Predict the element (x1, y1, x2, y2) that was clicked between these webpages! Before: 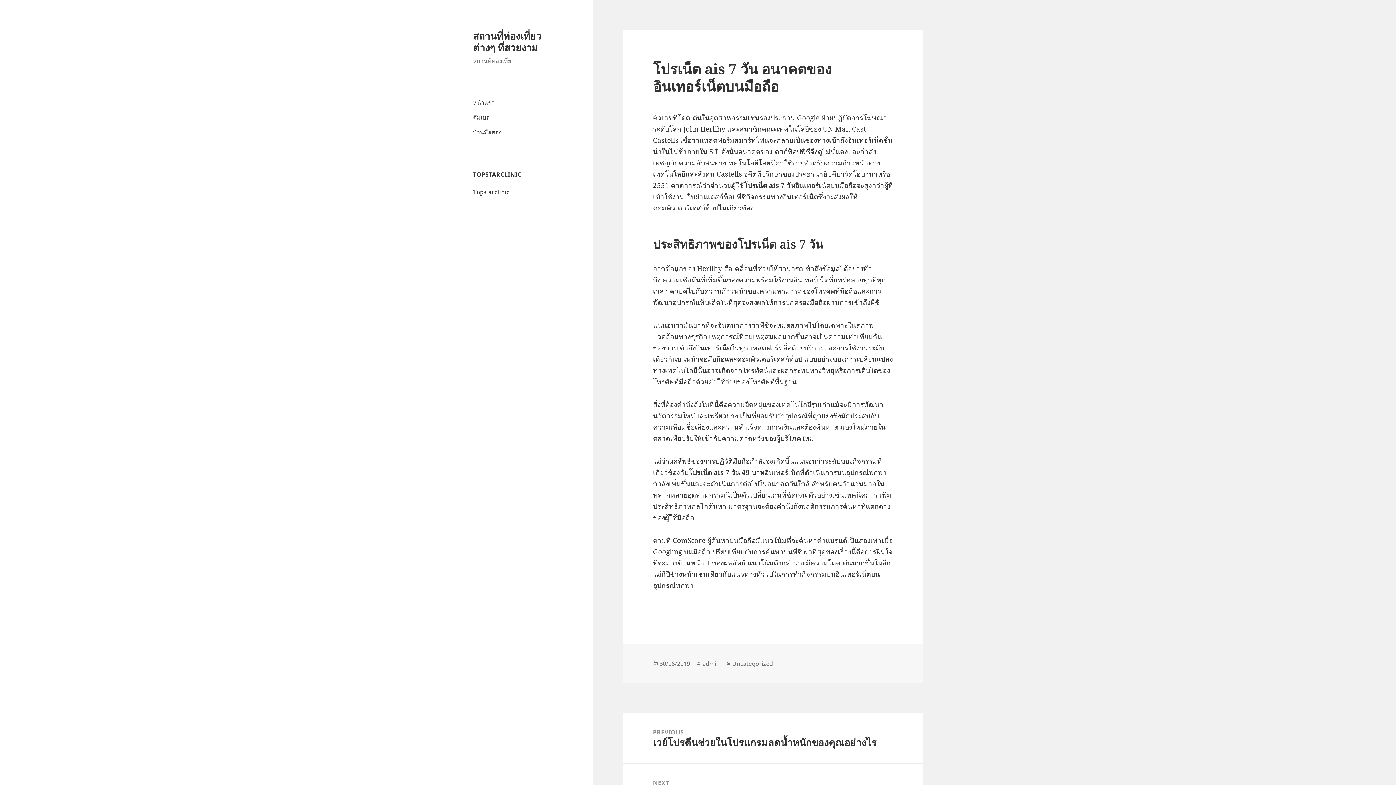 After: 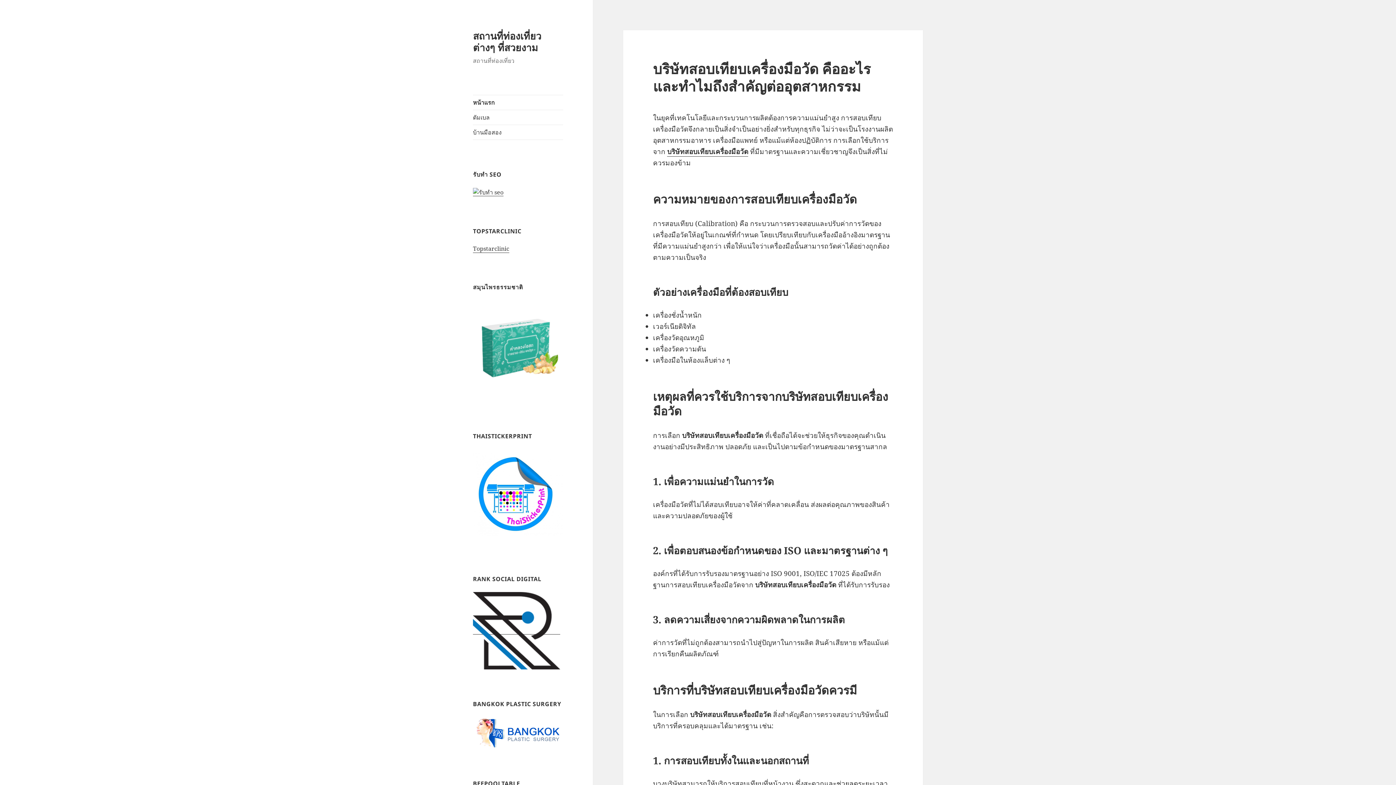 Action: label: หน้าแรก bbox: (473, 95, 563, 109)